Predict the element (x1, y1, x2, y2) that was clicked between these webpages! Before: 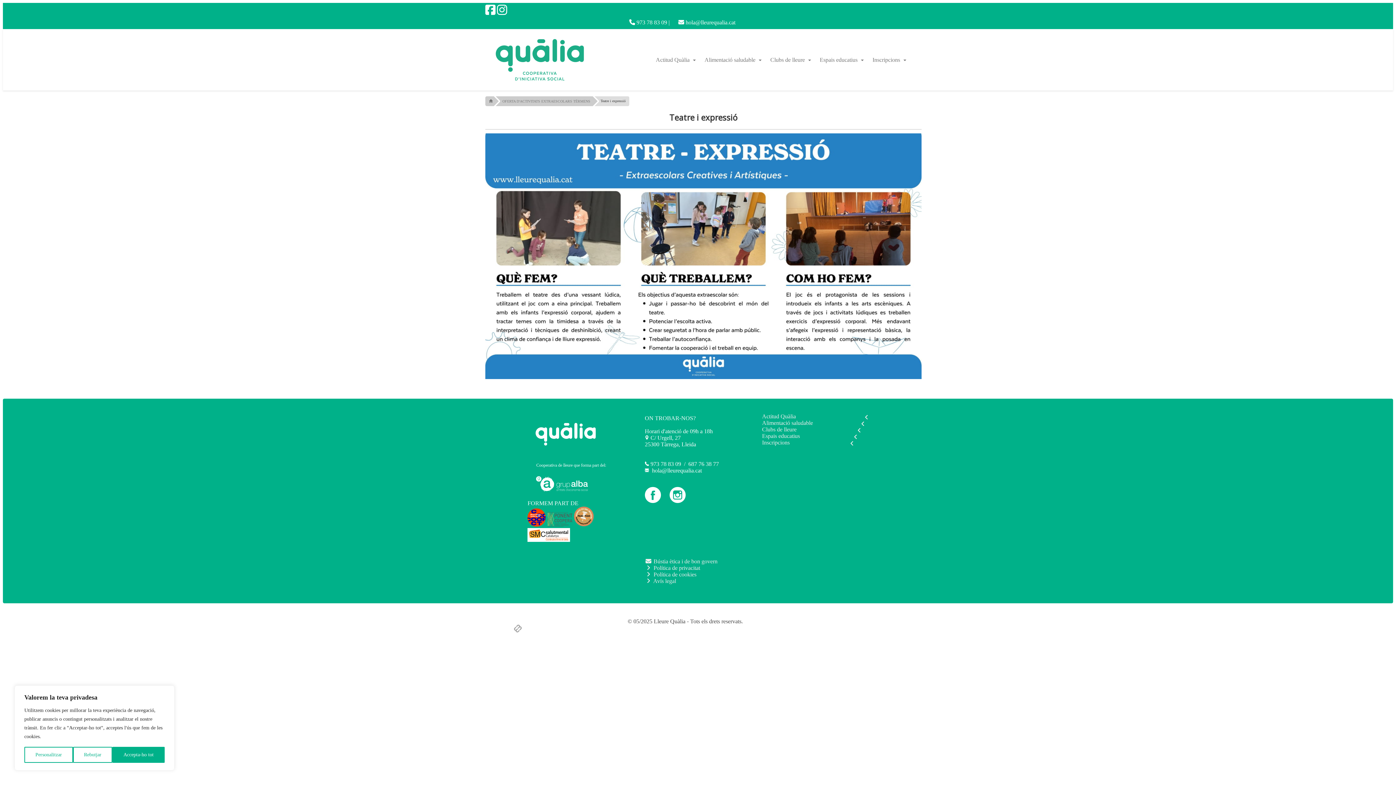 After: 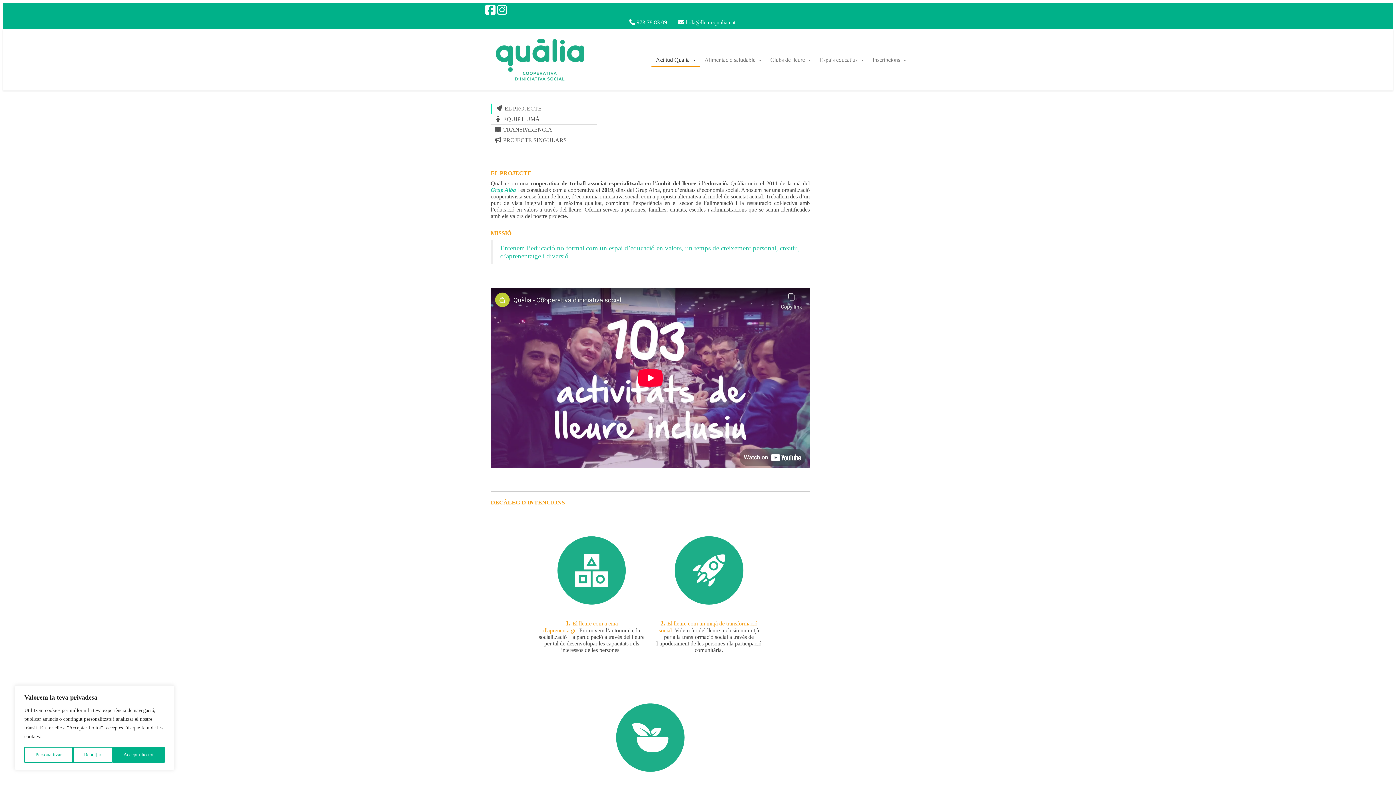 Action: bbox: (762, 413, 868, 419) label: Actitud Quàlia